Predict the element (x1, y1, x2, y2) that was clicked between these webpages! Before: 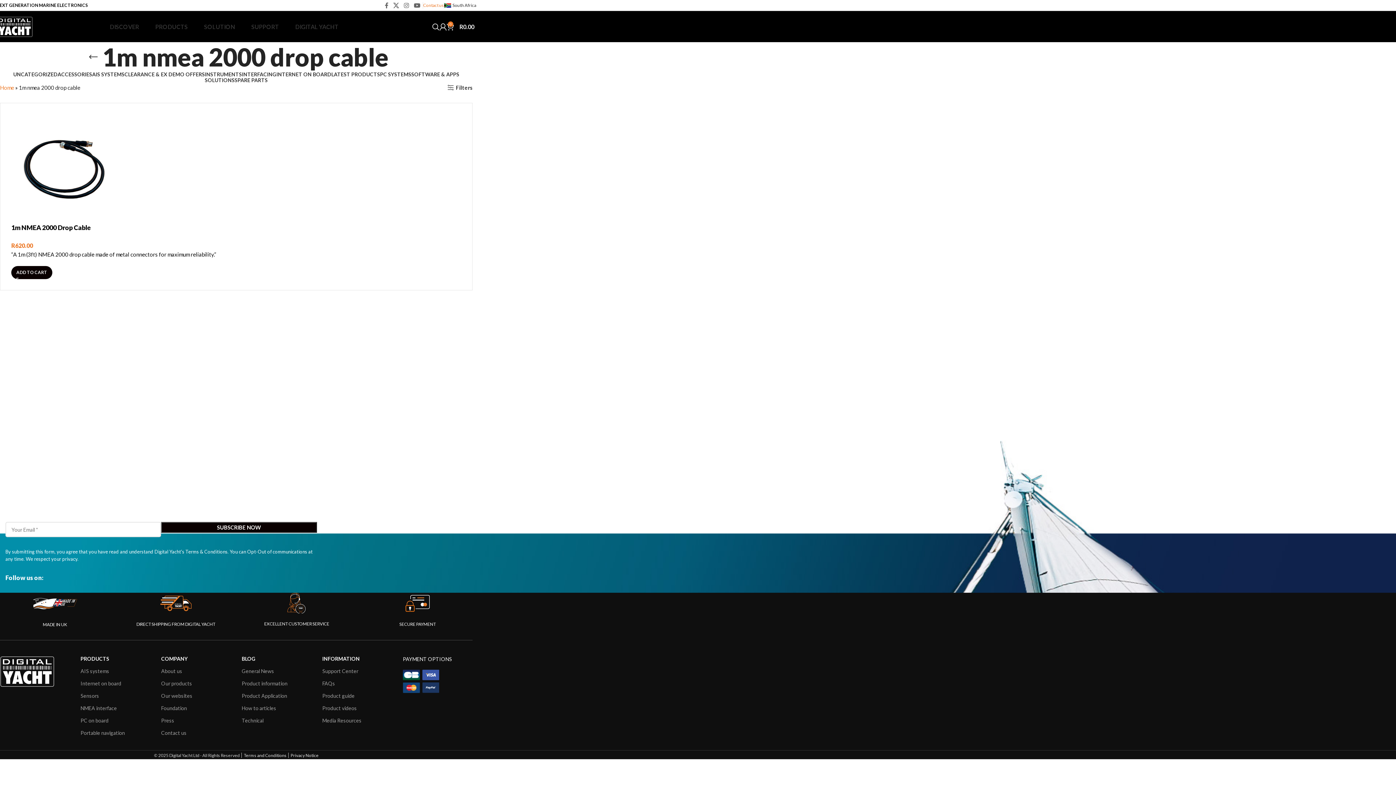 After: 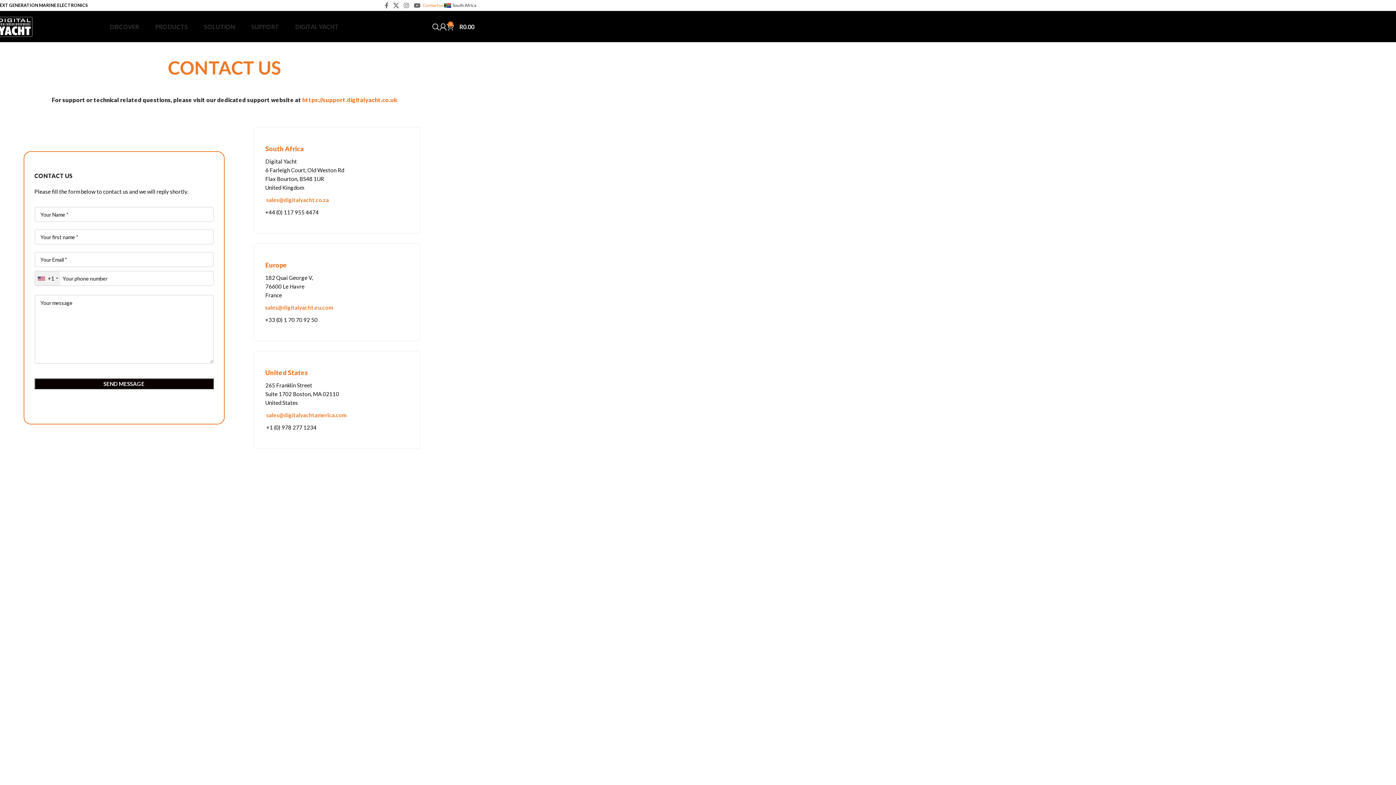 Action: bbox: (423, 2, 444, 8) label: Contact us